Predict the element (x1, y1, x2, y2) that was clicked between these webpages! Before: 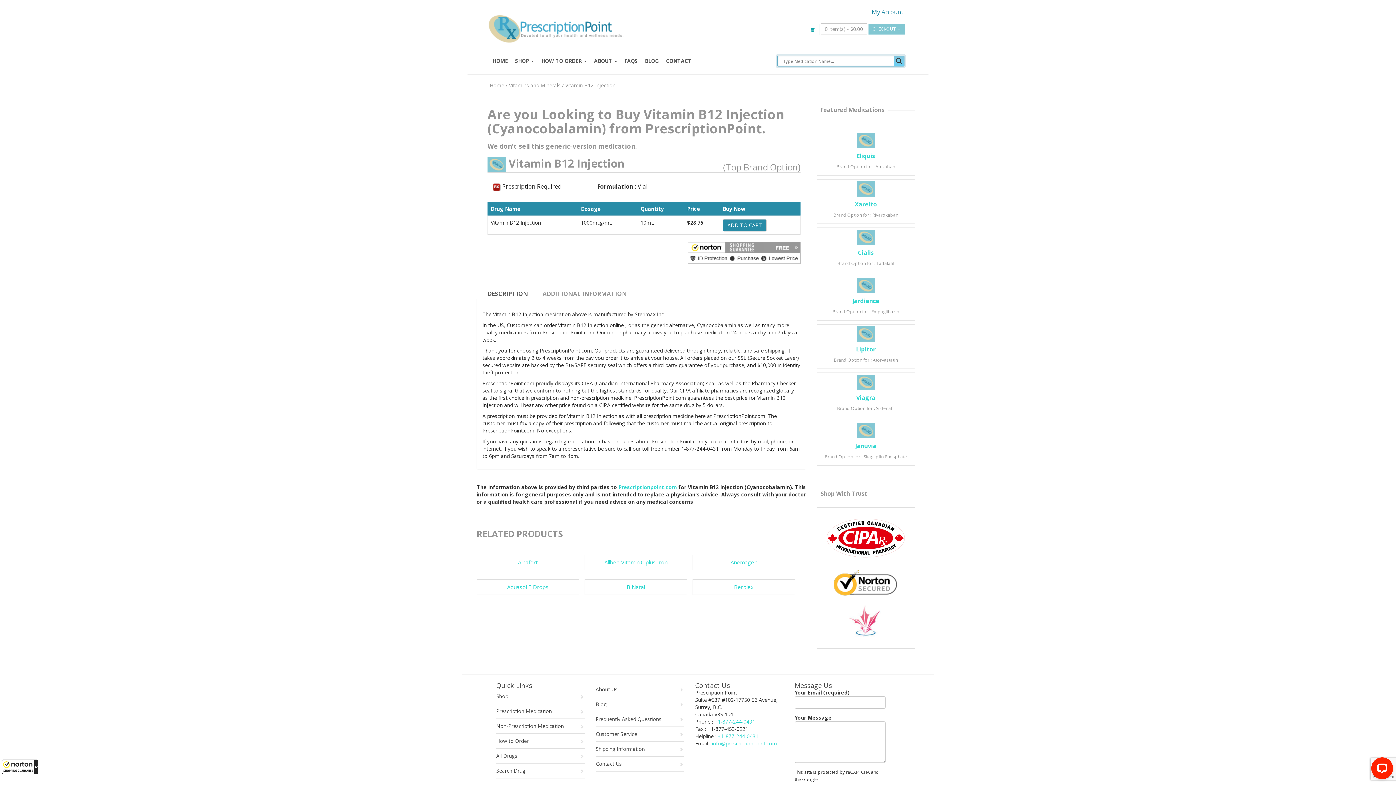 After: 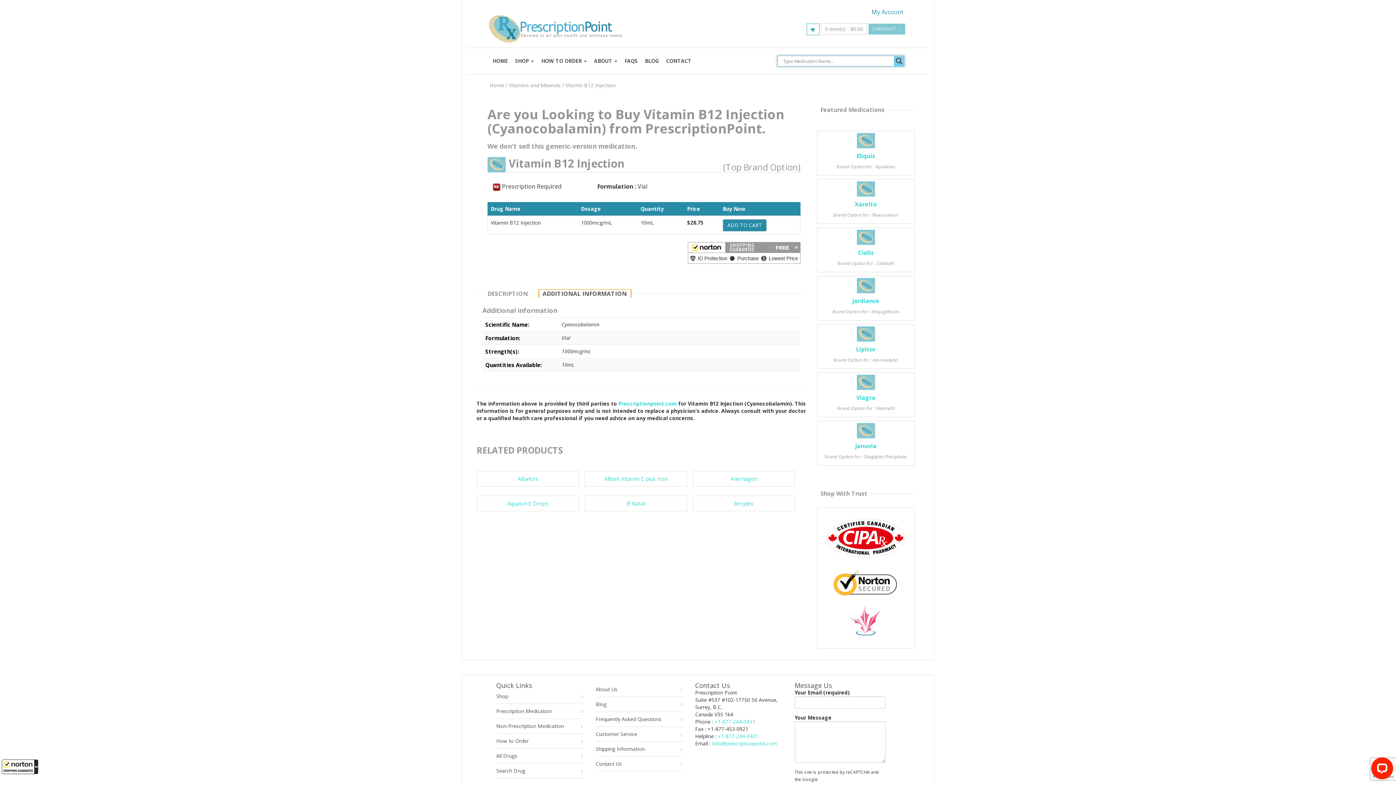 Action: bbox: (539, 289, 630, 297) label: ADDITIONAL INFORMATION